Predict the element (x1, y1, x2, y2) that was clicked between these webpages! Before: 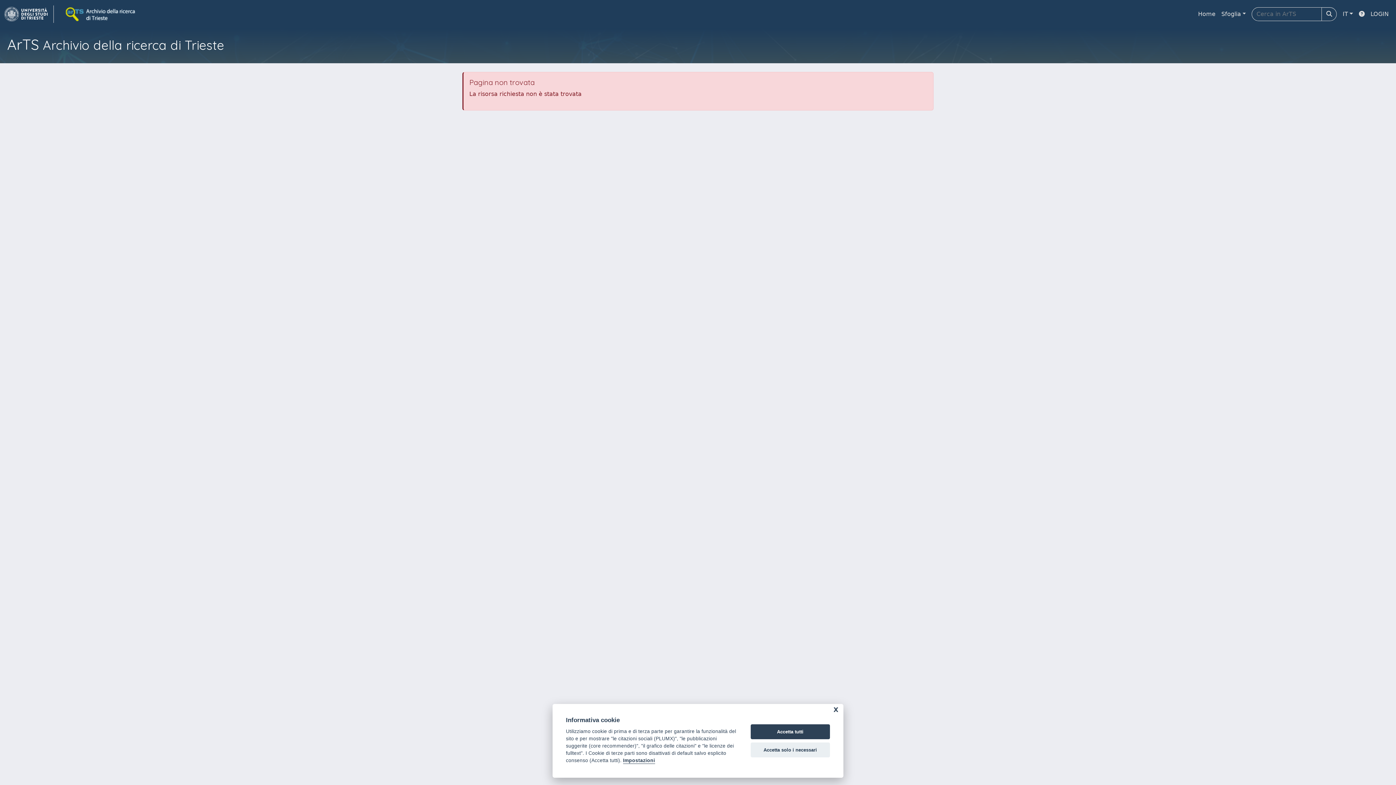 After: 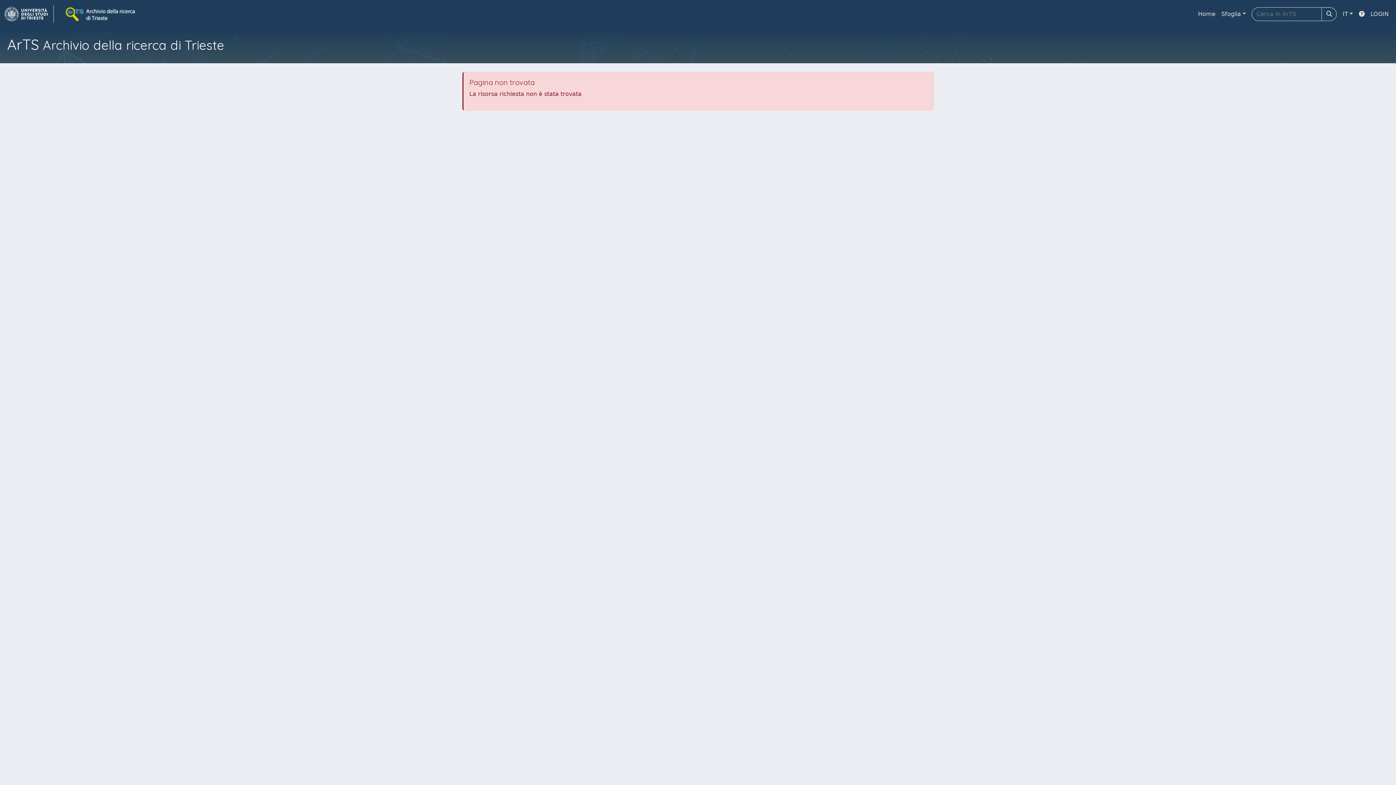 Action: bbox: (750, 724, 830, 739) label: Accetta tutti